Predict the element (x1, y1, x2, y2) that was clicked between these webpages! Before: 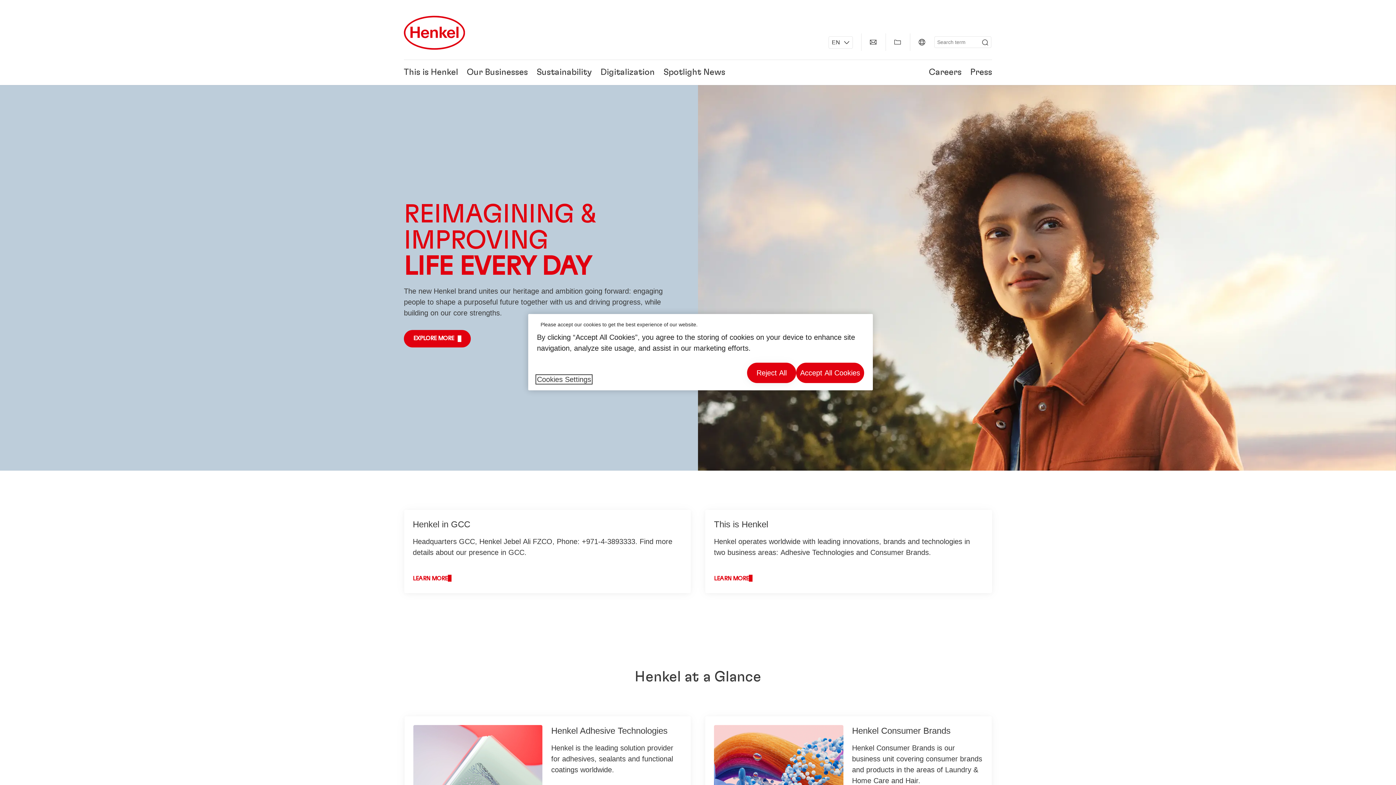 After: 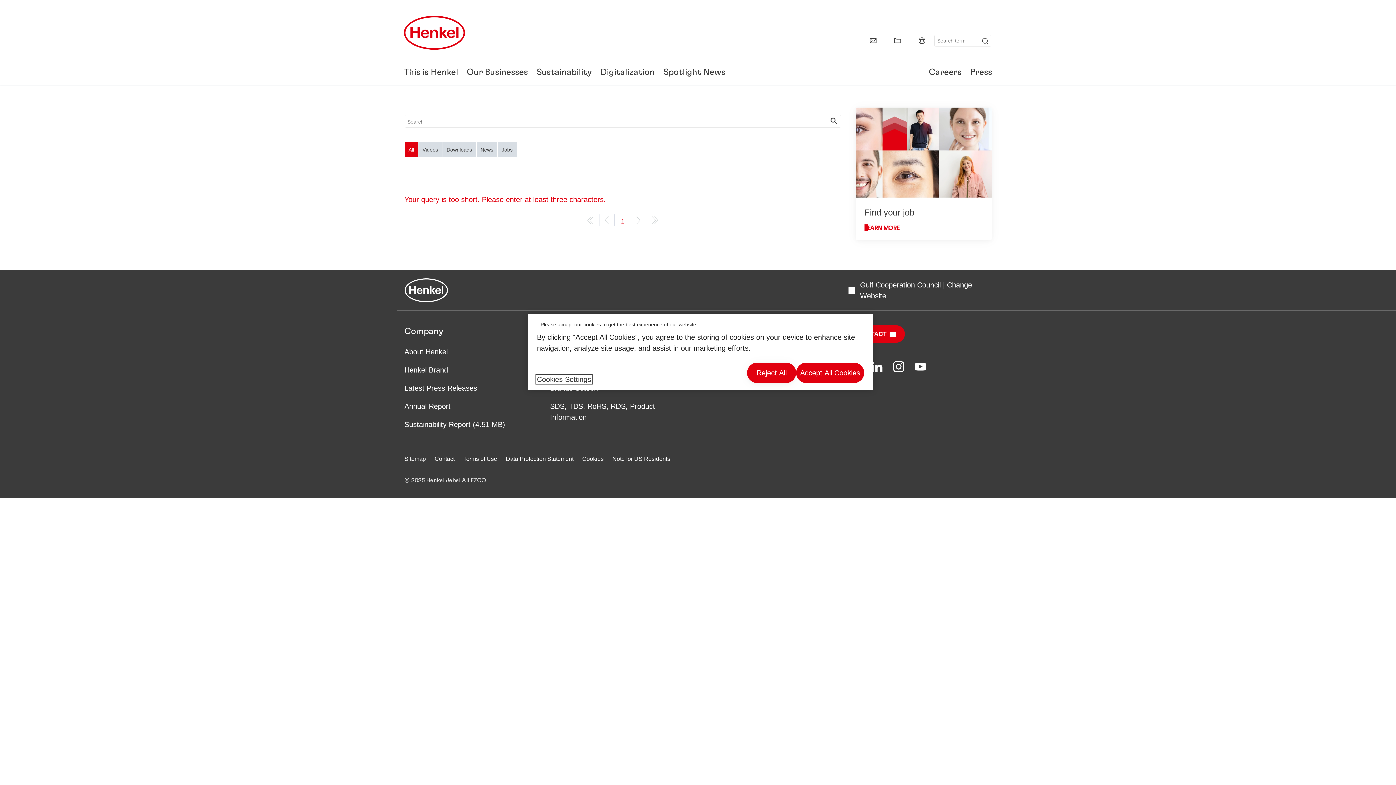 Action: label: Submit bbox: (979, 36, 991, 48)